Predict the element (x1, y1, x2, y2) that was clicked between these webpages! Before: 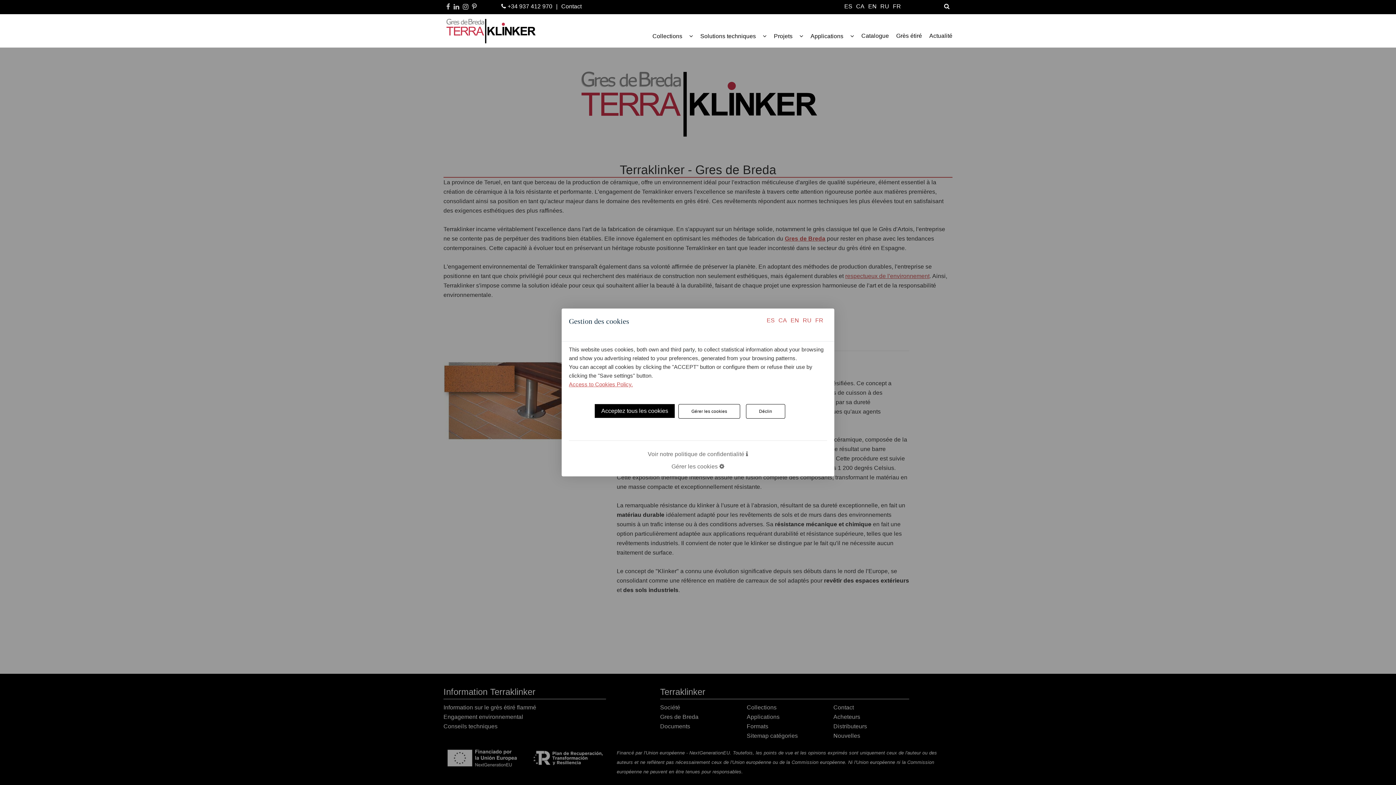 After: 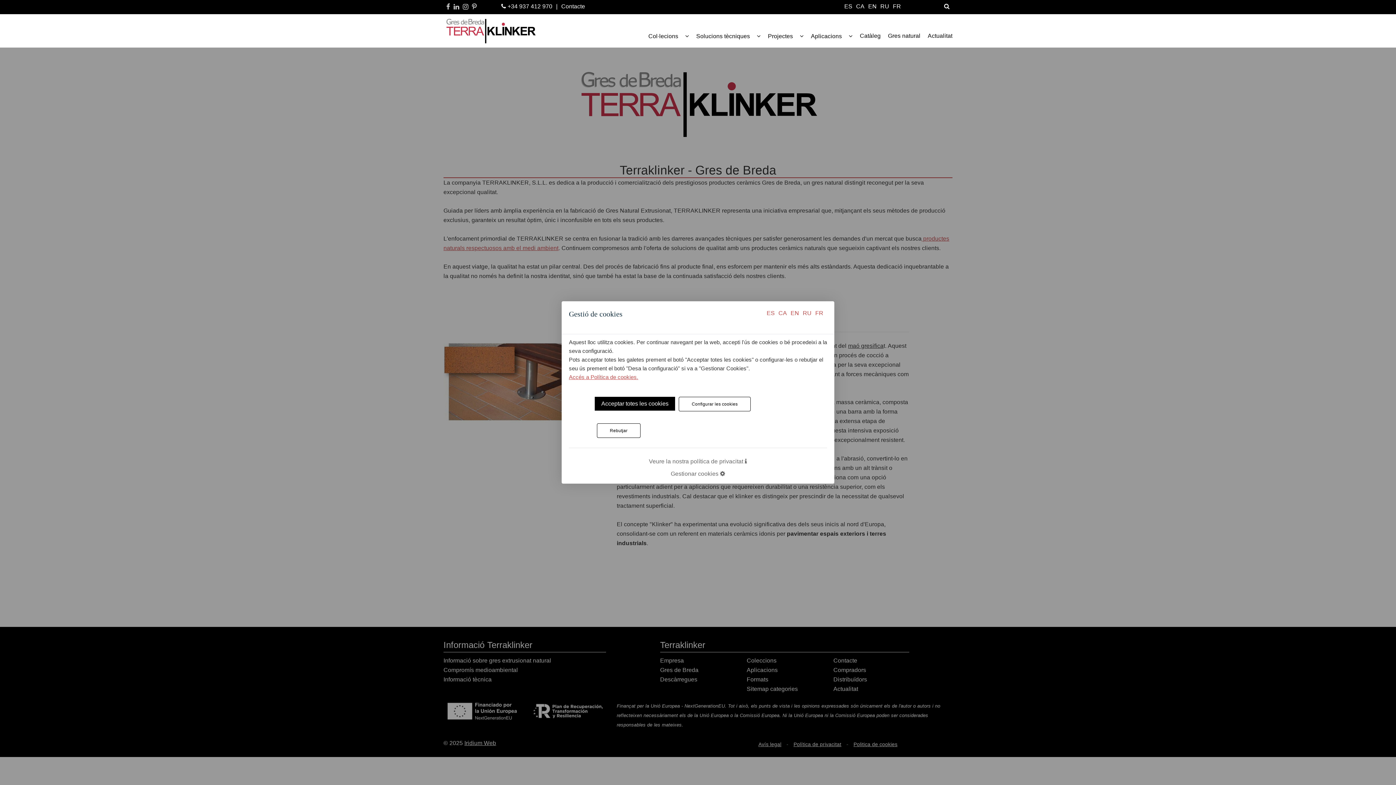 Action: bbox: (778, 317, 787, 323) label: CA